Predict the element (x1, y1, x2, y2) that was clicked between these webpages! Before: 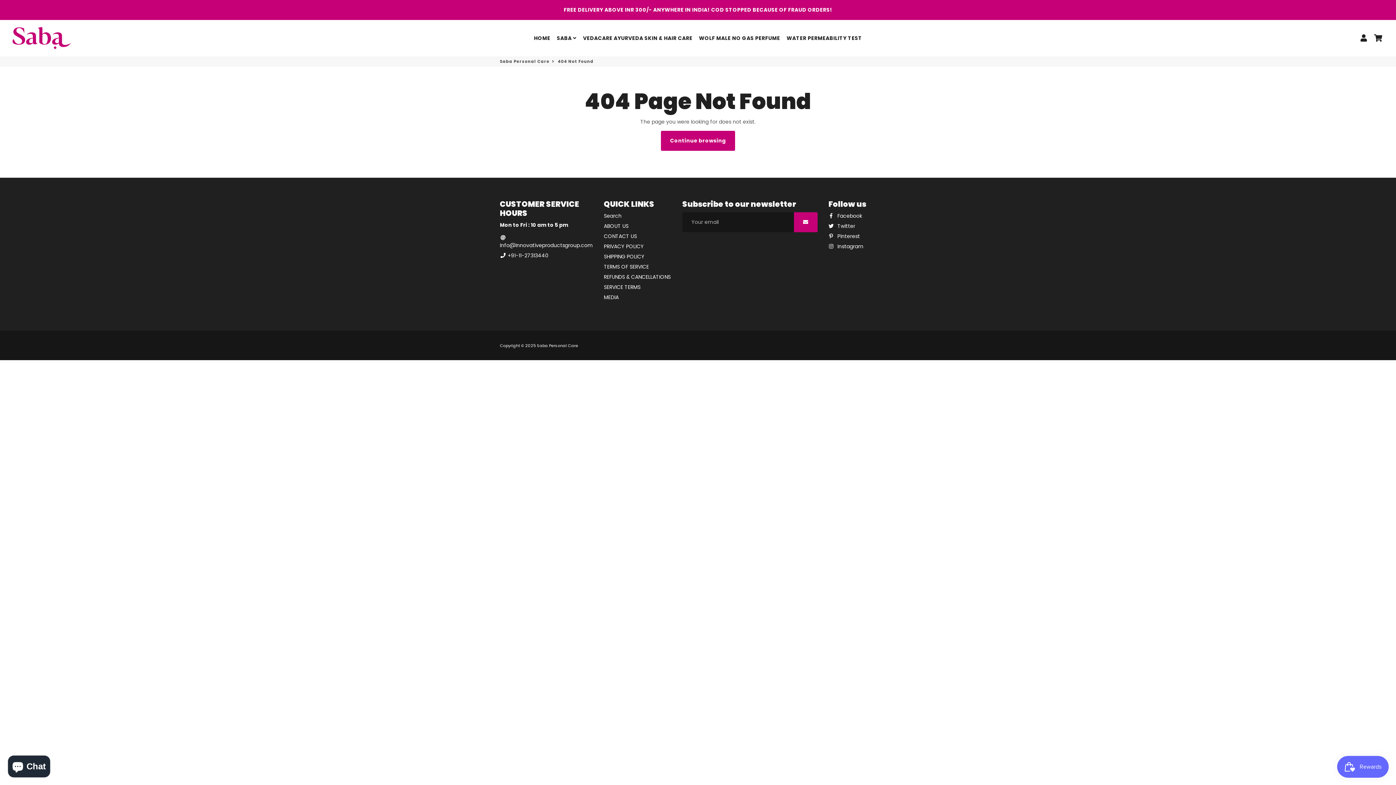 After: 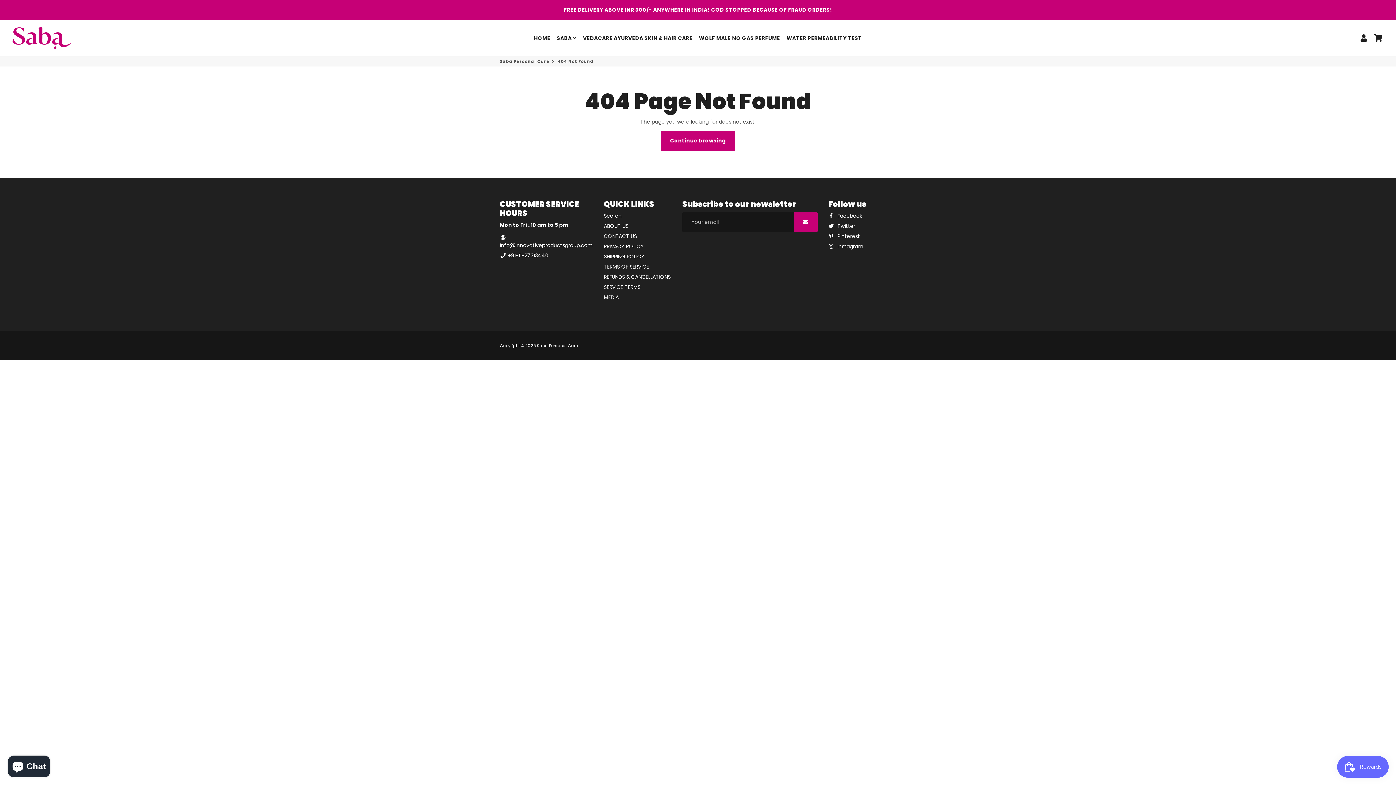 Action: bbox: (500, 252, 548, 259) label:  +91-11-27313440